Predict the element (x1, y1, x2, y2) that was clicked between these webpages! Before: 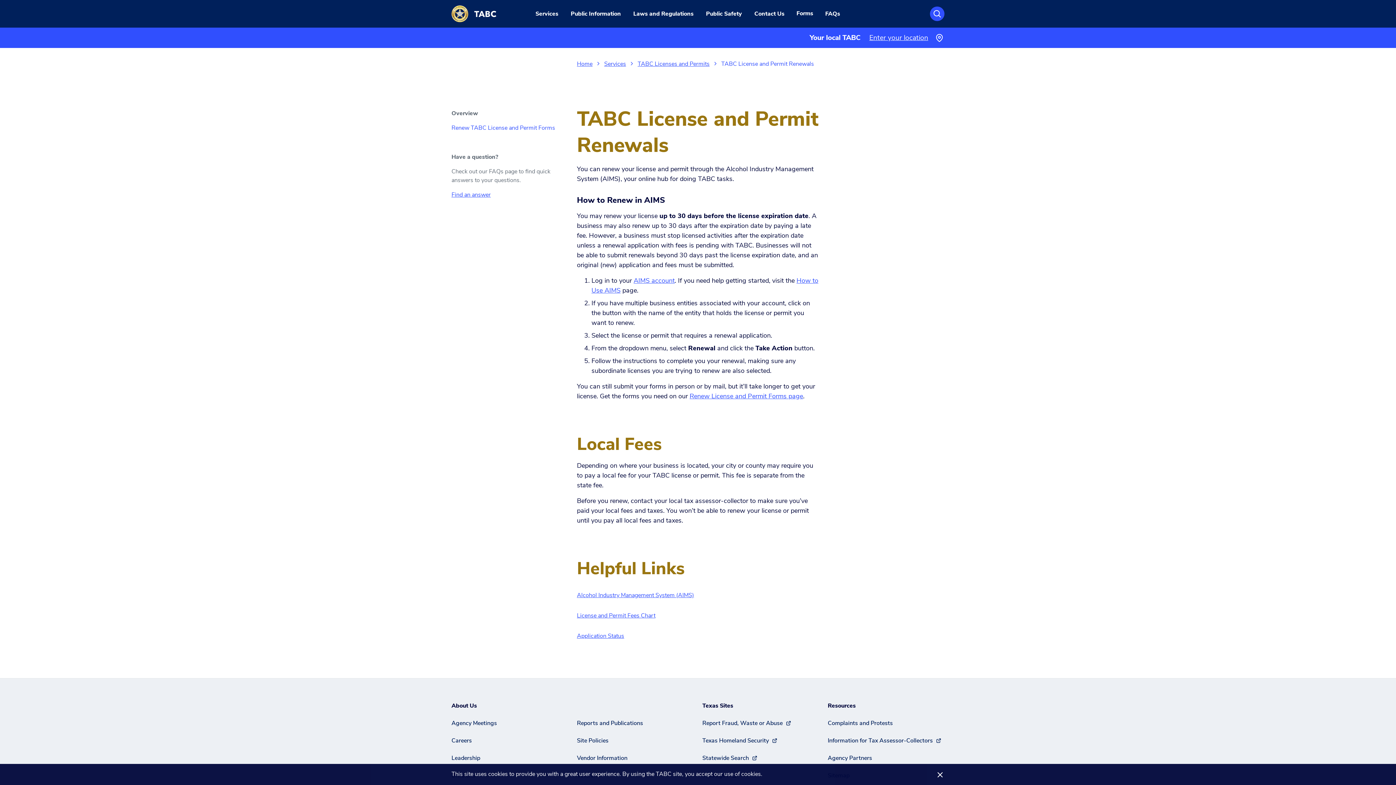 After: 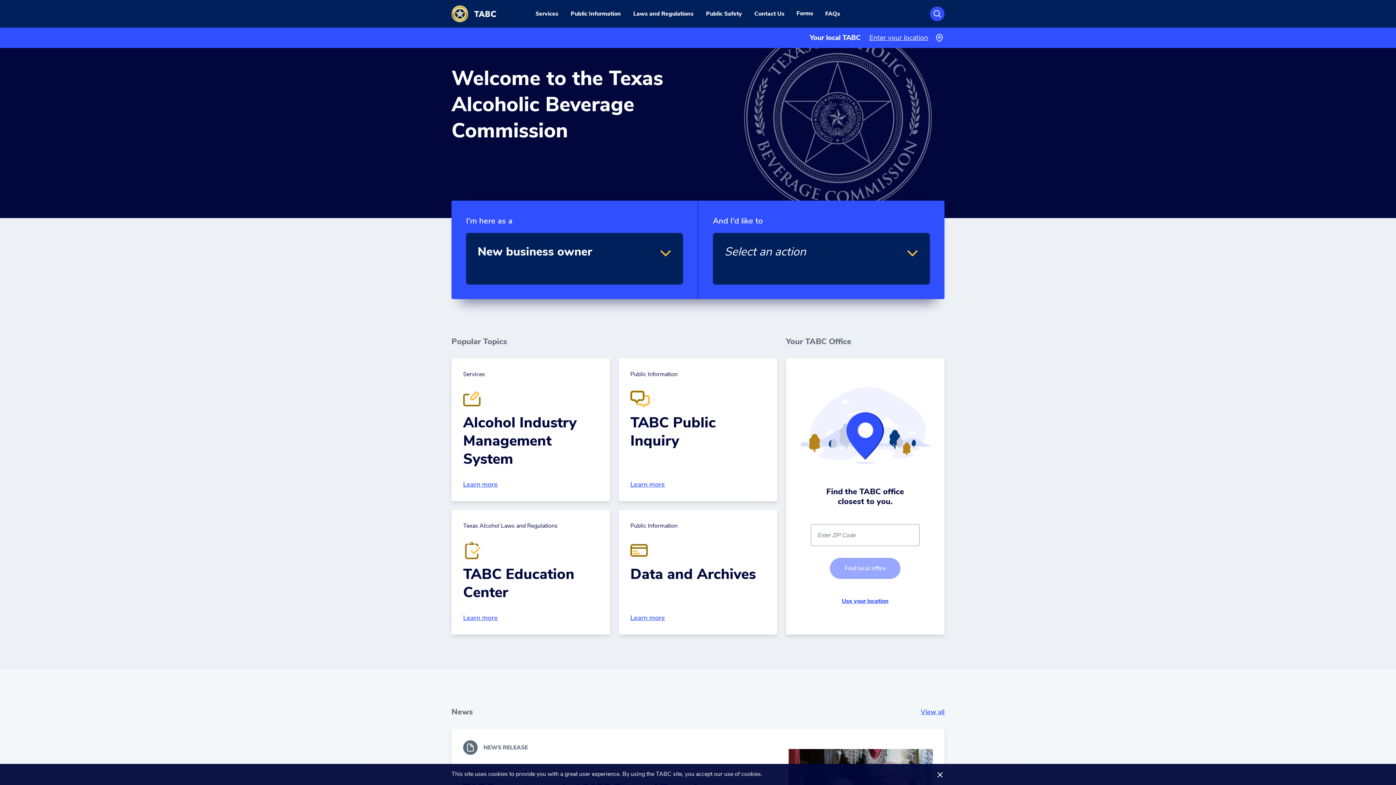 Action: bbox: (577, 59, 595, 68) label: Home